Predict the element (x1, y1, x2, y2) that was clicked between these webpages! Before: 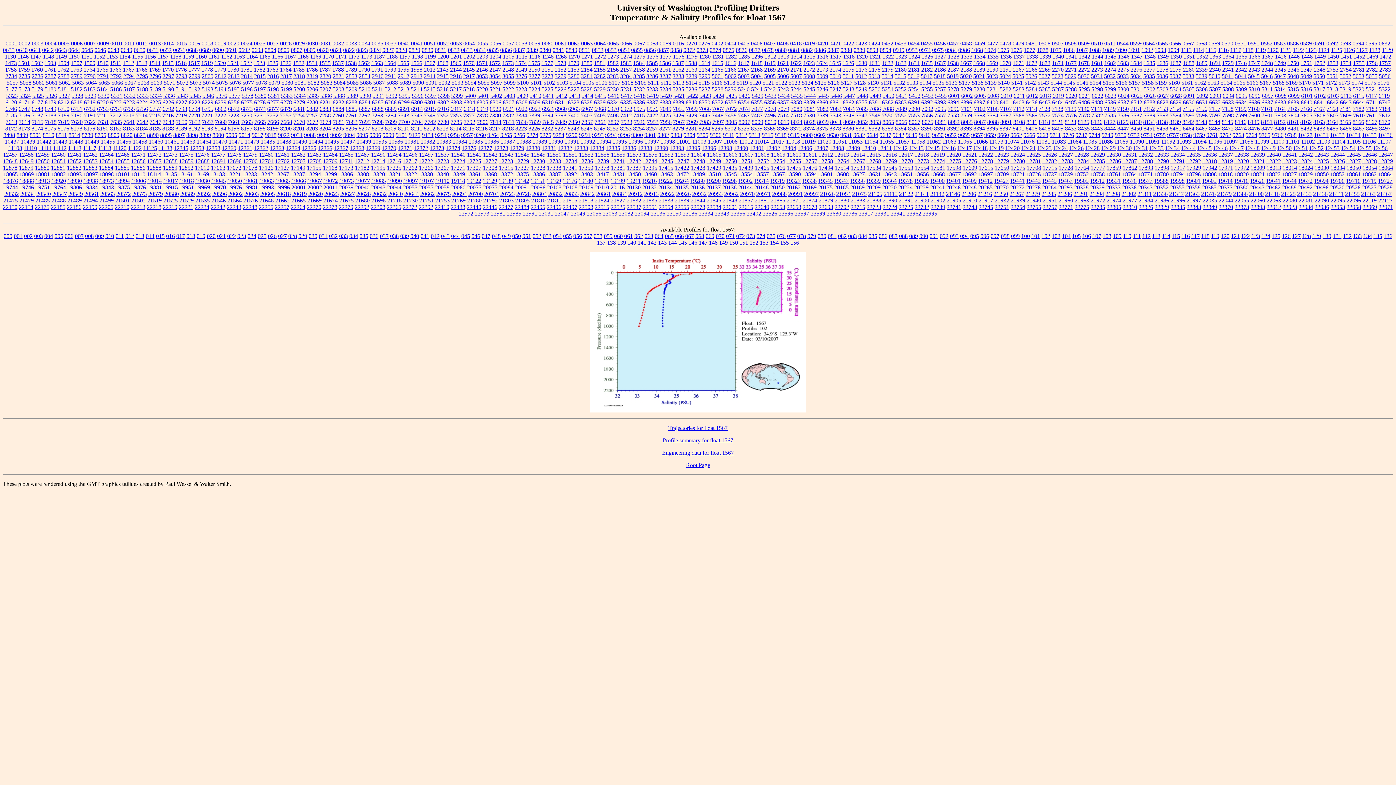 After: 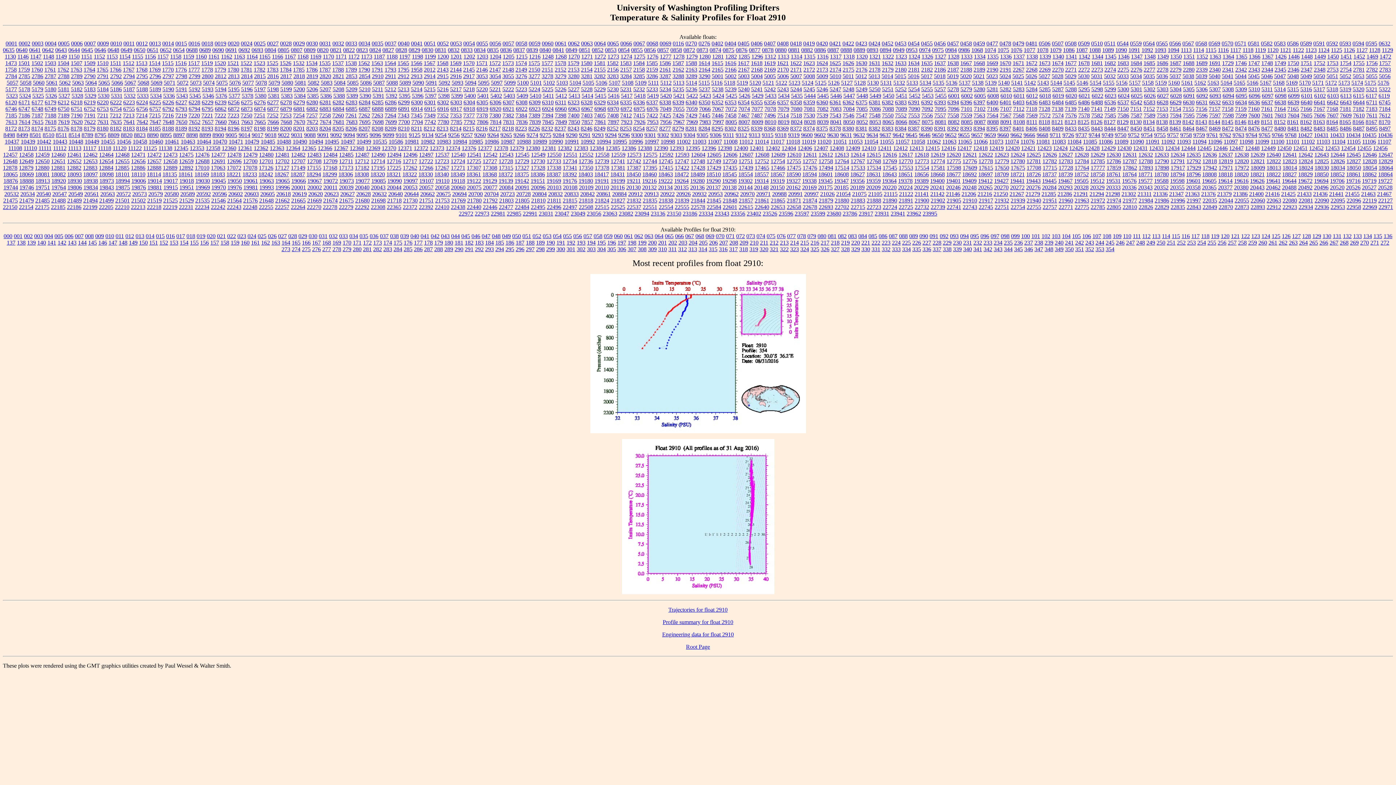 Action: label: 2910 bbox: (372, 73, 383, 79)